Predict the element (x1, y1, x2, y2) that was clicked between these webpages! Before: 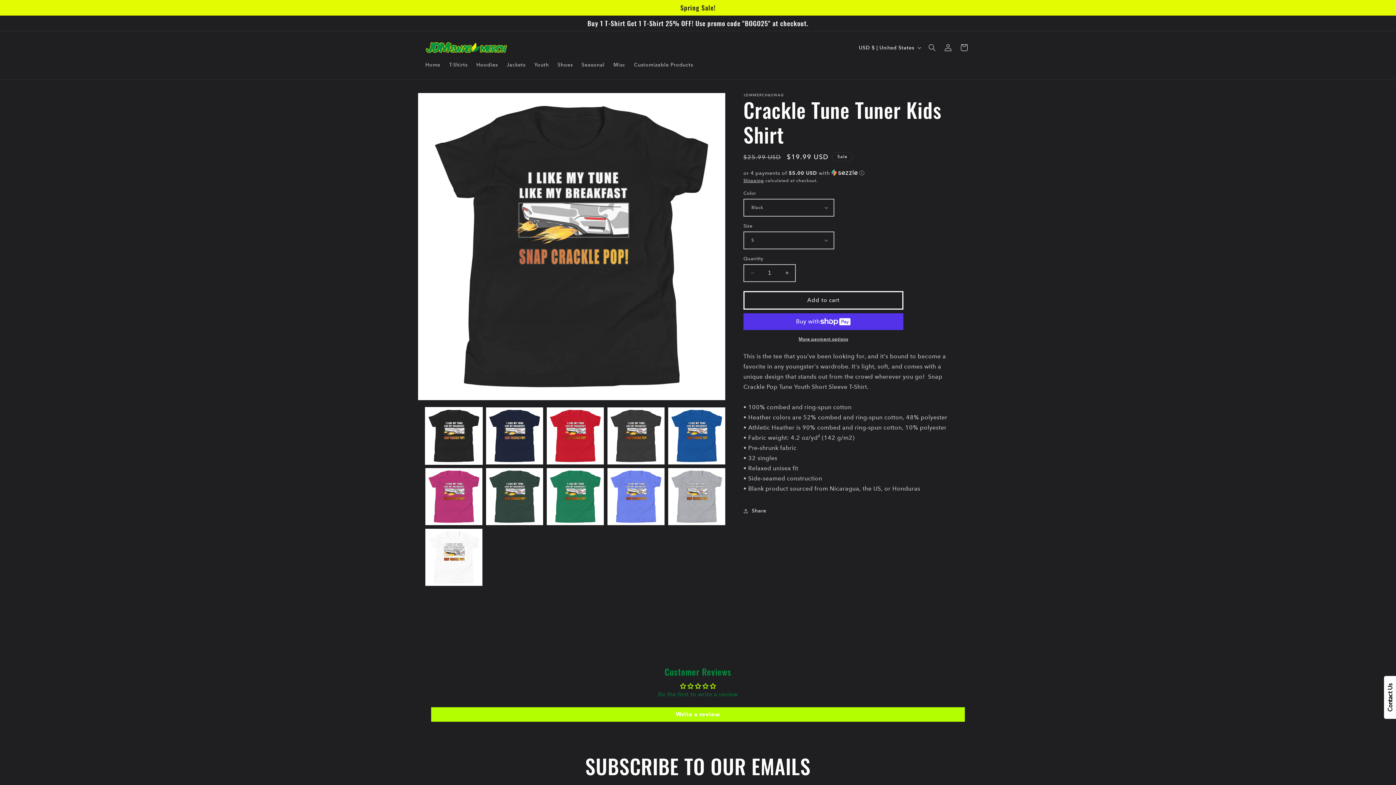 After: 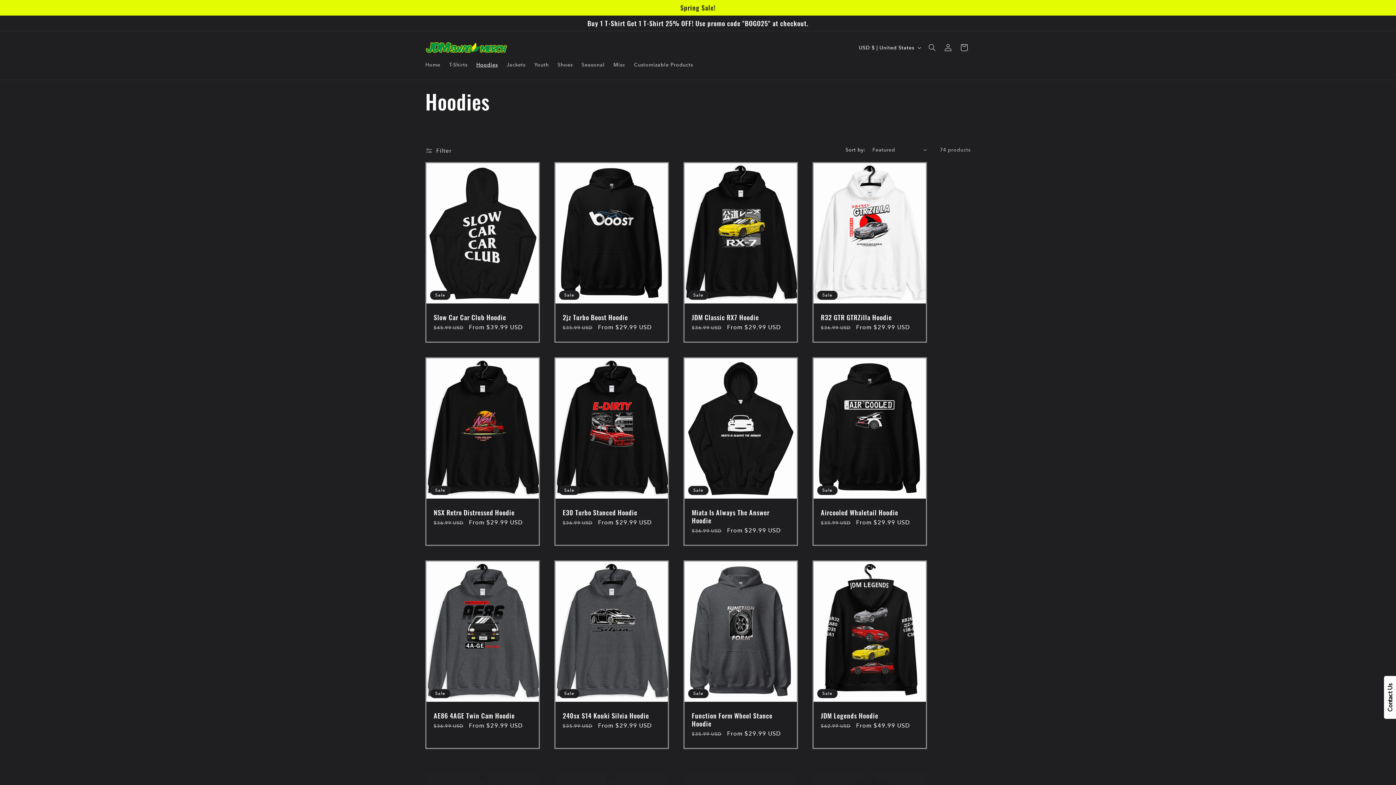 Action: bbox: (472, 56, 502, 72) label: Hoodies